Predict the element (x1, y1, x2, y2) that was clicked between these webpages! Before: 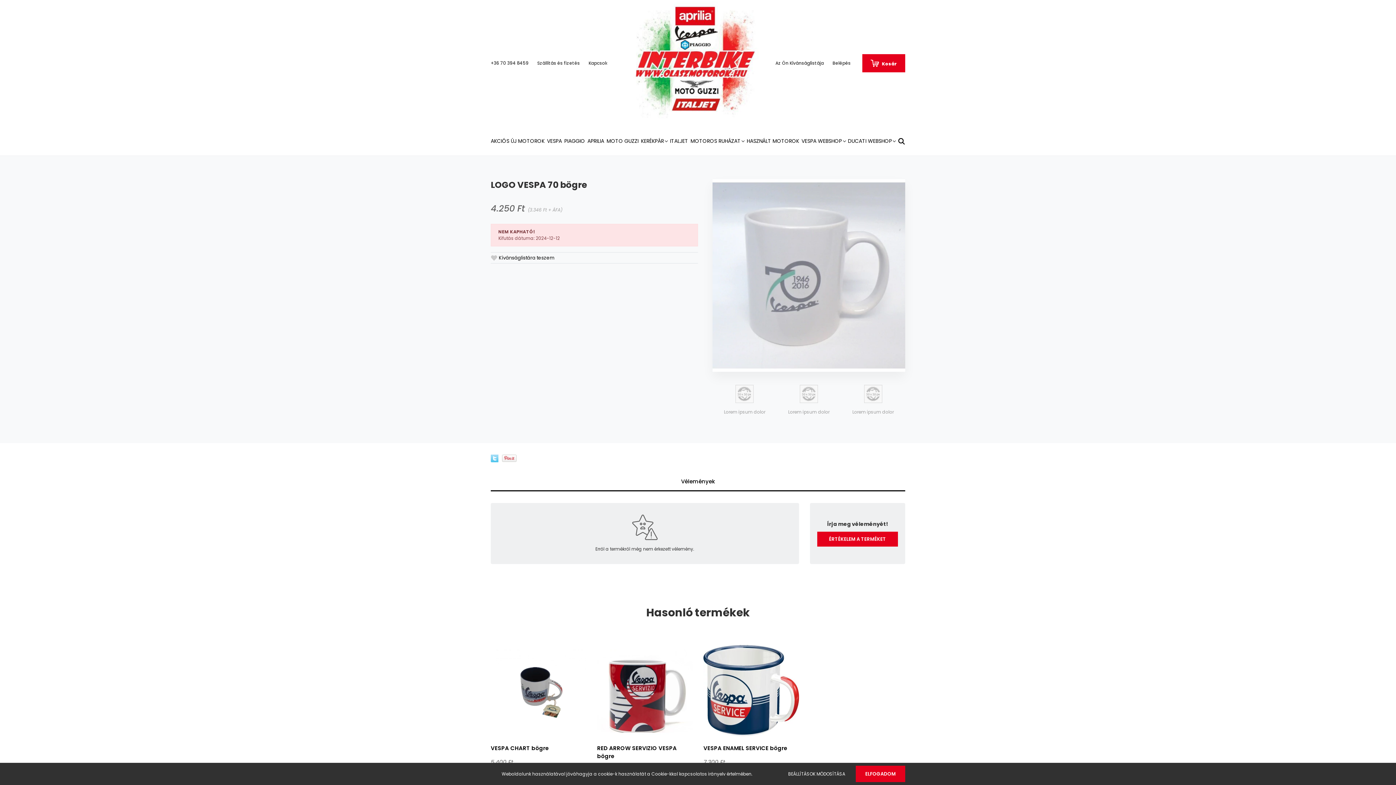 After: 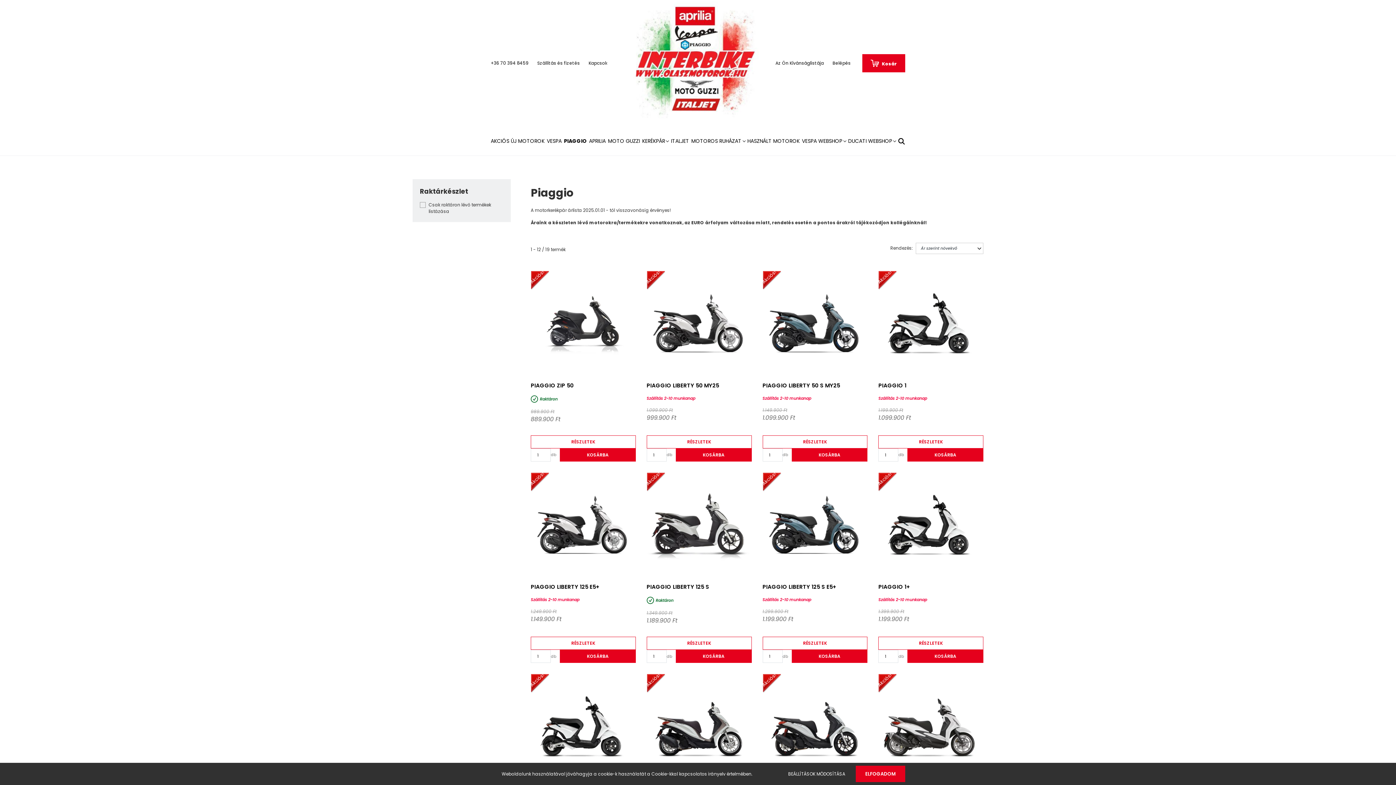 Action: label: PIAGGIO bbox: (564, 126, 587, 155)